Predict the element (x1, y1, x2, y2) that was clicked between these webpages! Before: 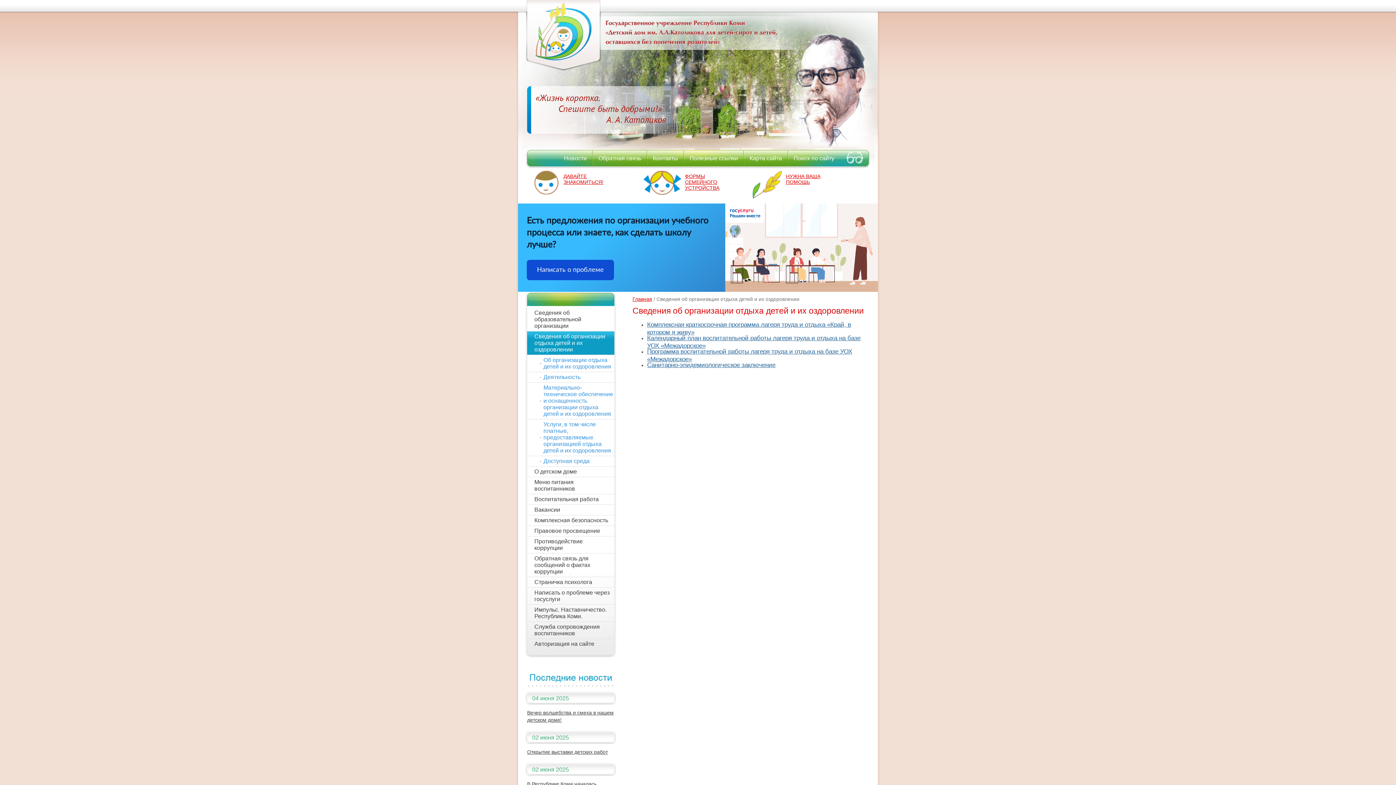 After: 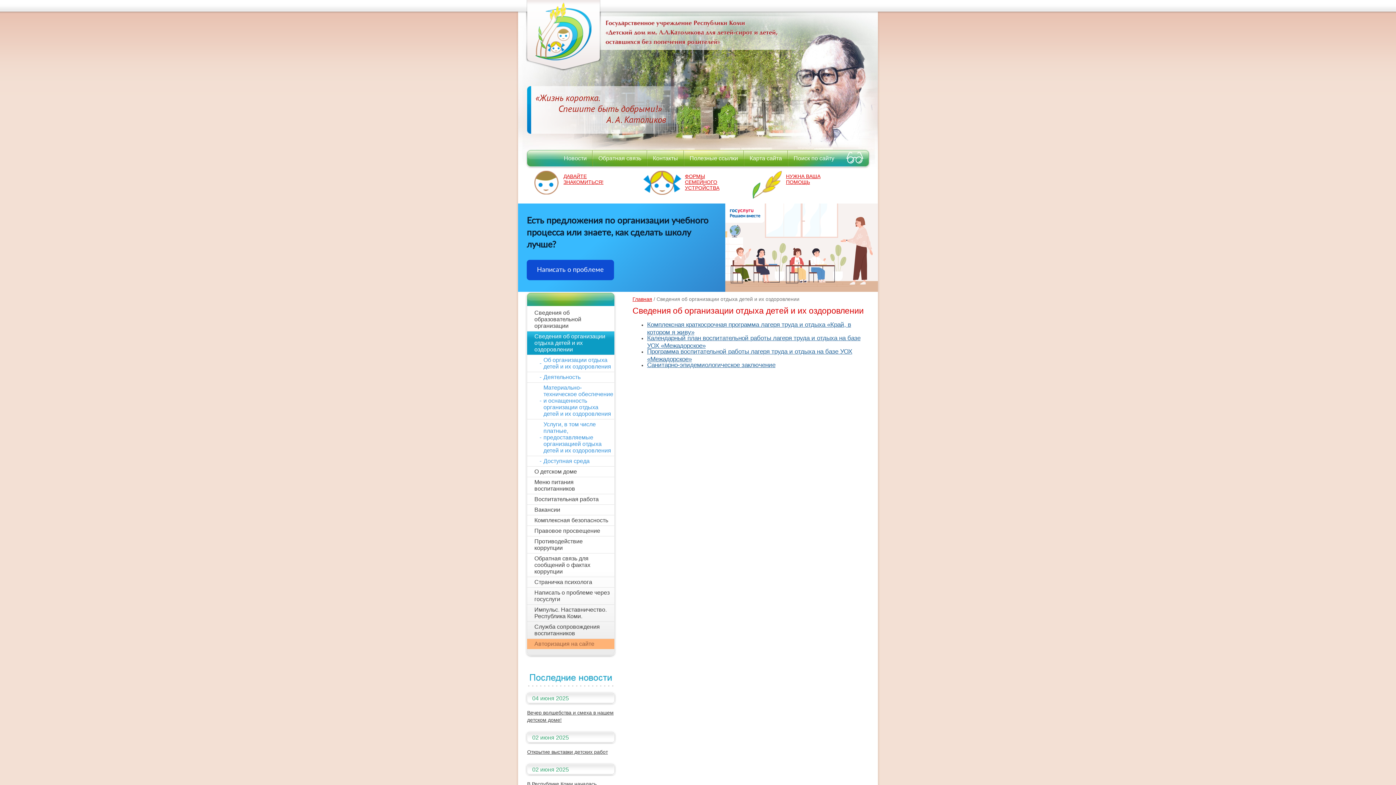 Action: bbox: (527, 639, 614, 649) label: Авторизация на сайте